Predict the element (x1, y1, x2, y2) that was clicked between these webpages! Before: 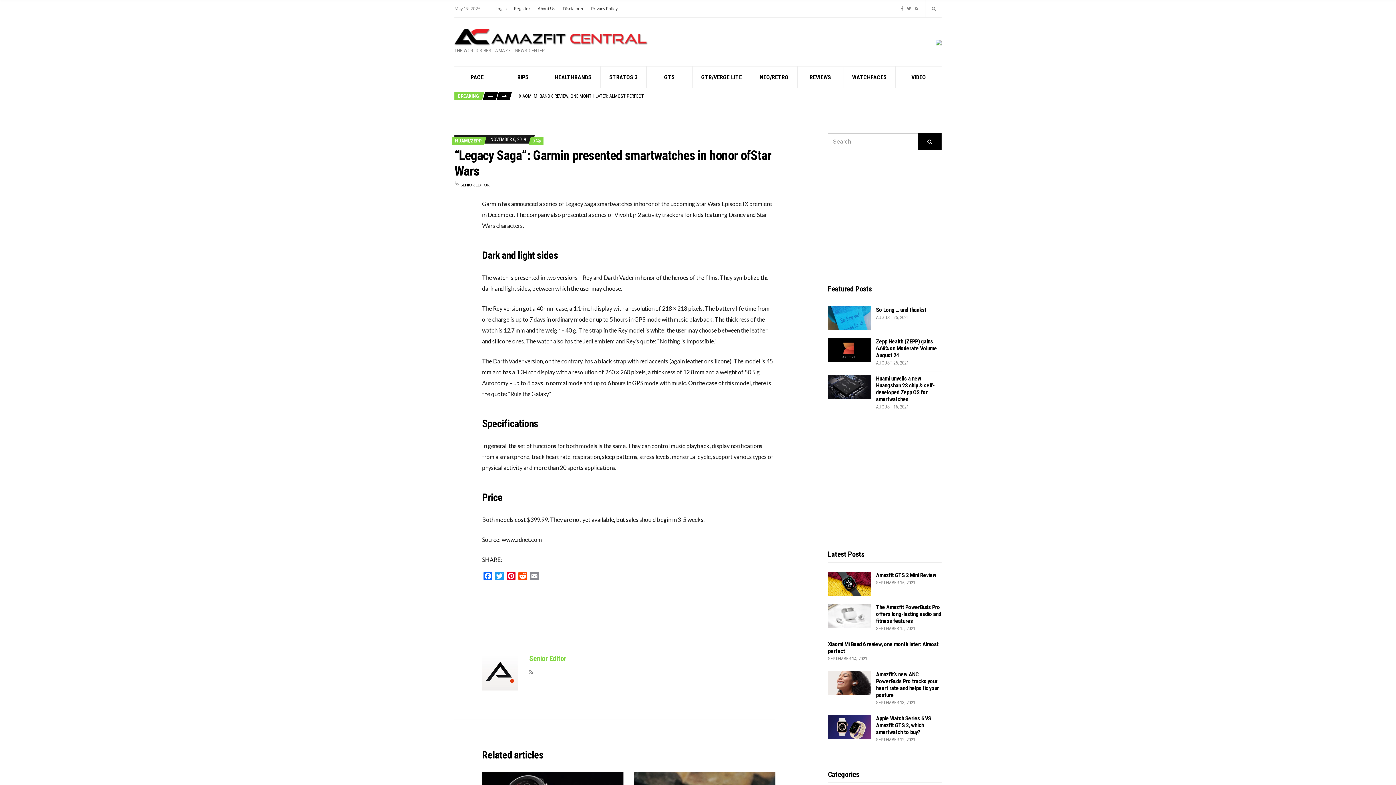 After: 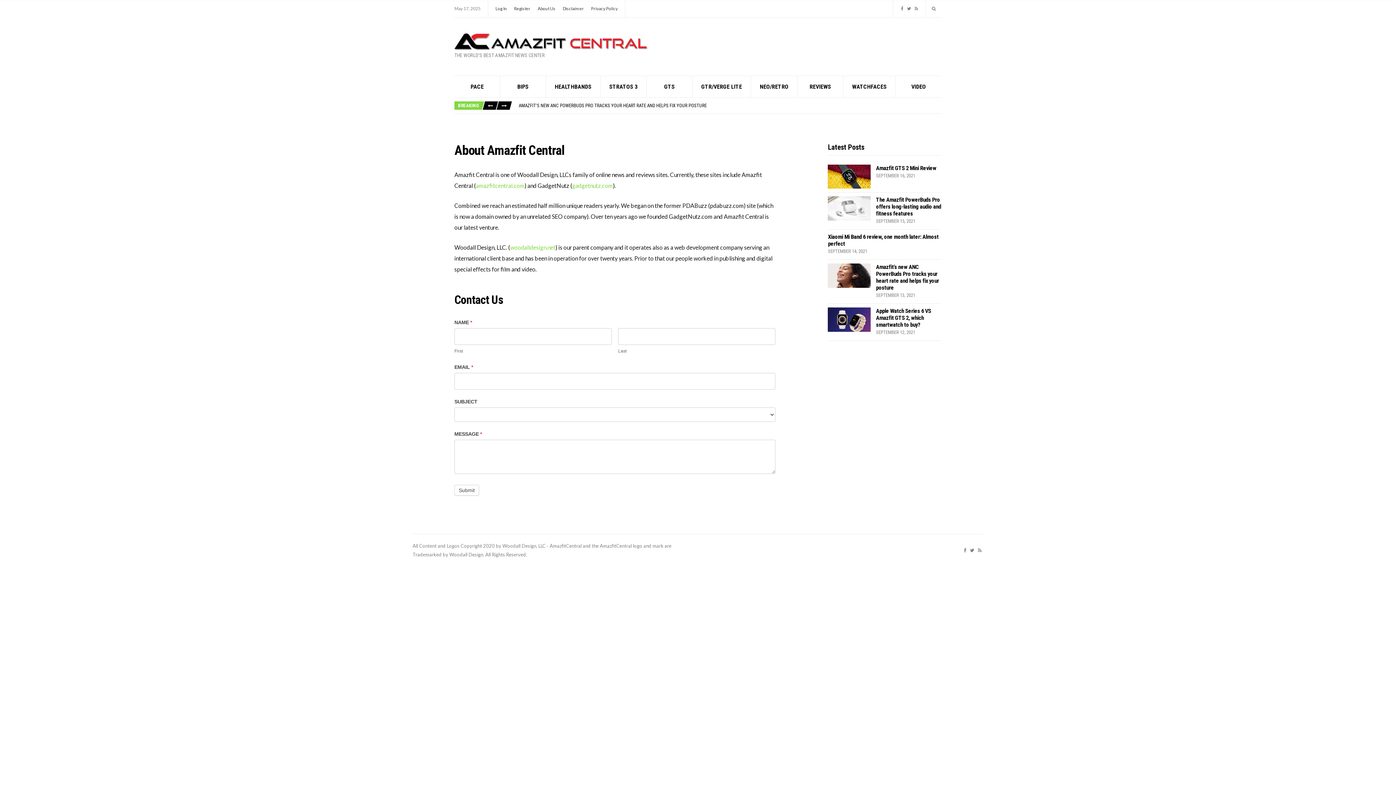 Action: bbox: (537, 5, 555, 11) label: About Us